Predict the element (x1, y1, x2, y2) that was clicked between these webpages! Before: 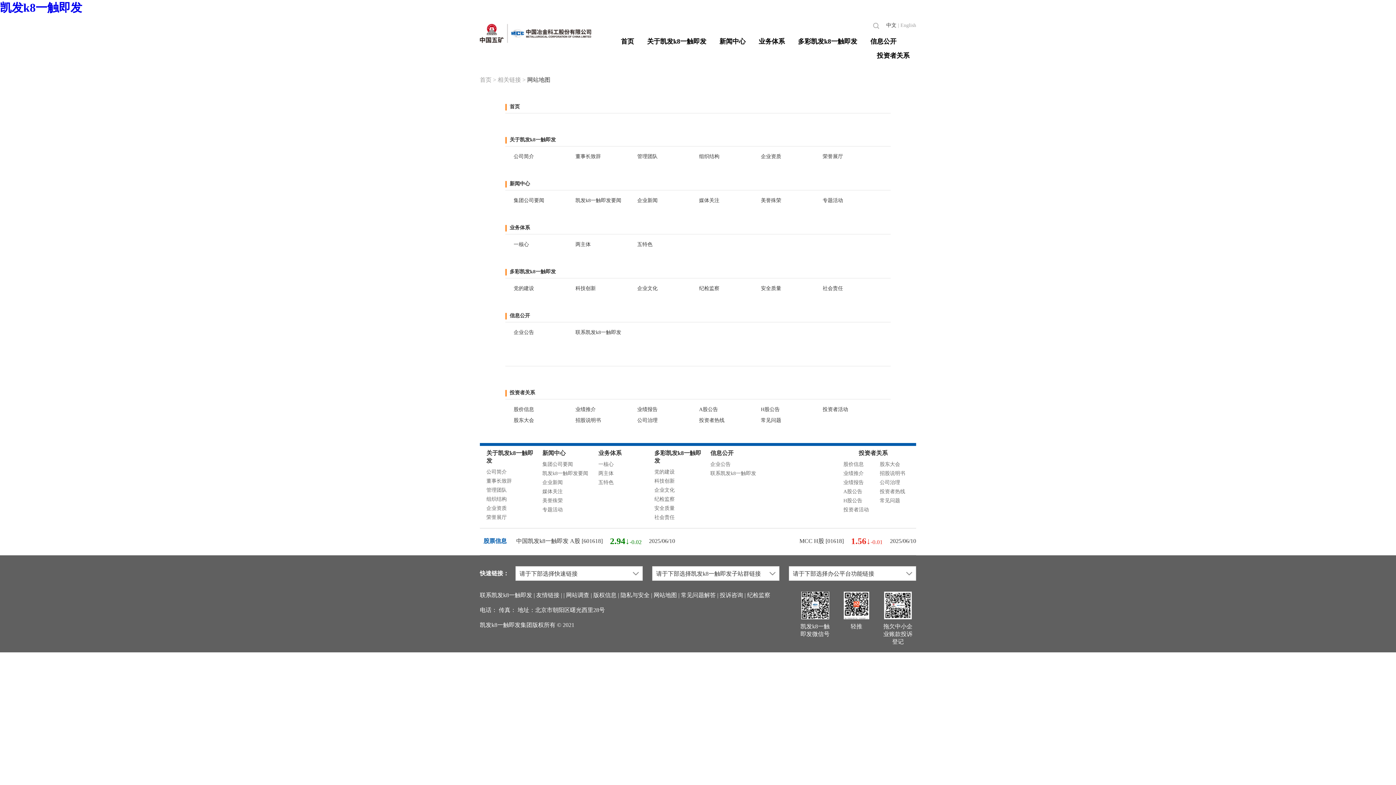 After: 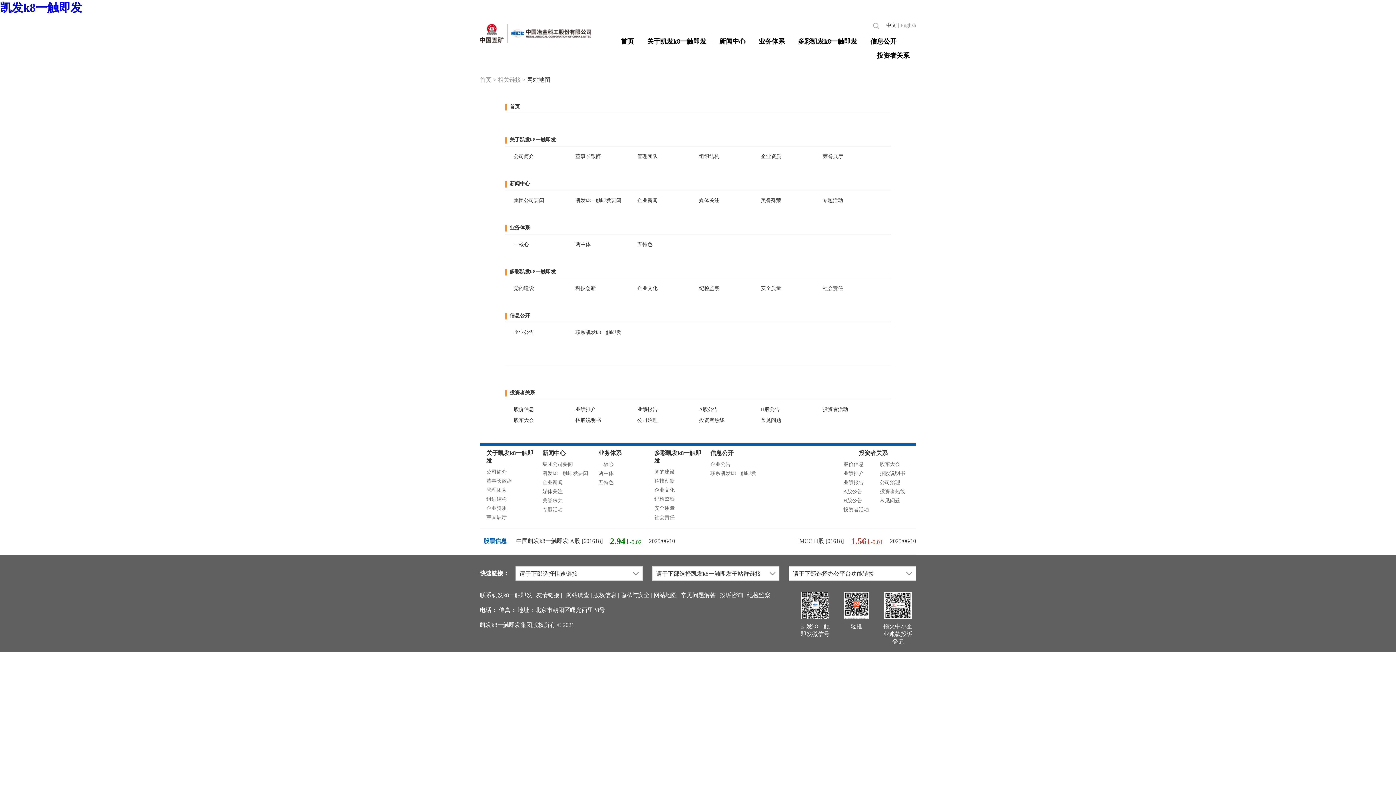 Action: label: 股东大会 bbox: (509, 417, 534, 423)